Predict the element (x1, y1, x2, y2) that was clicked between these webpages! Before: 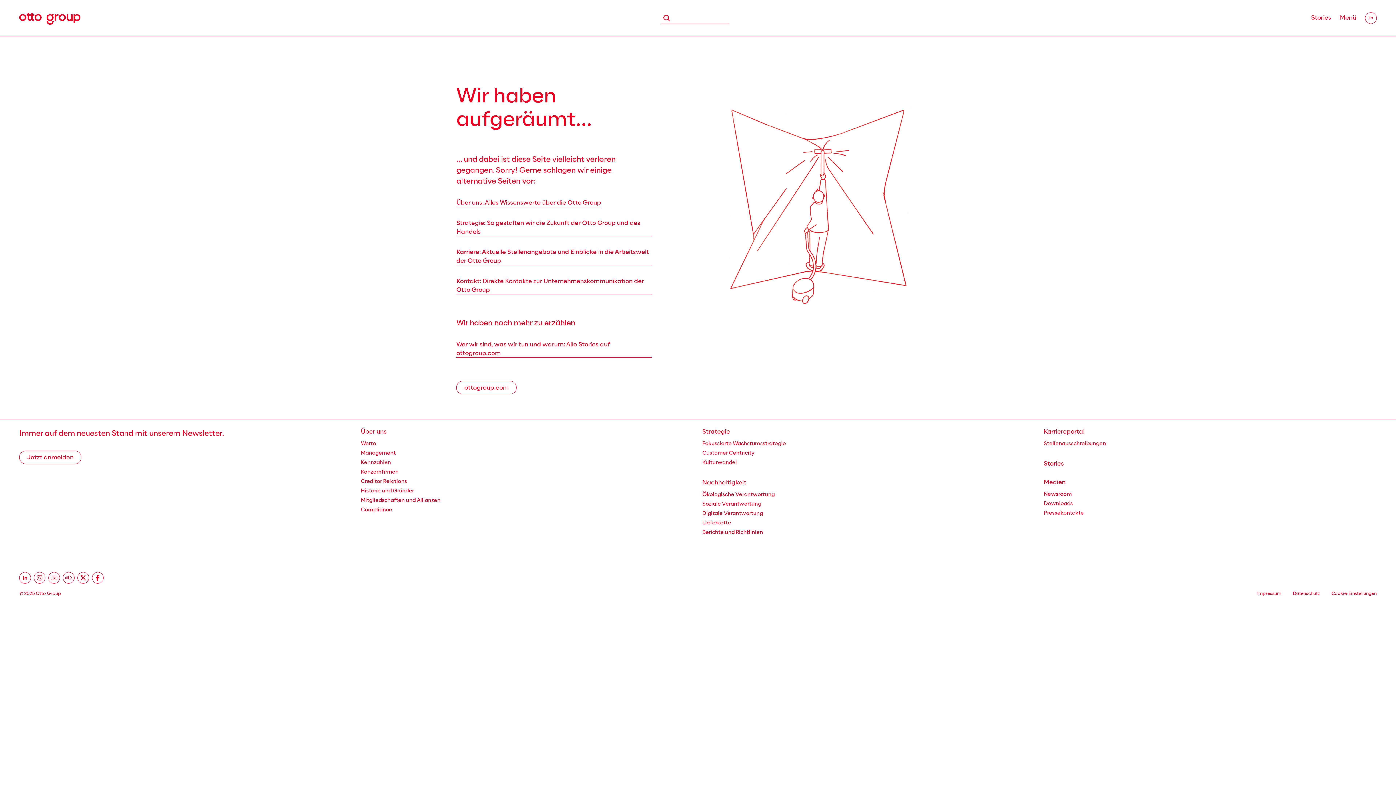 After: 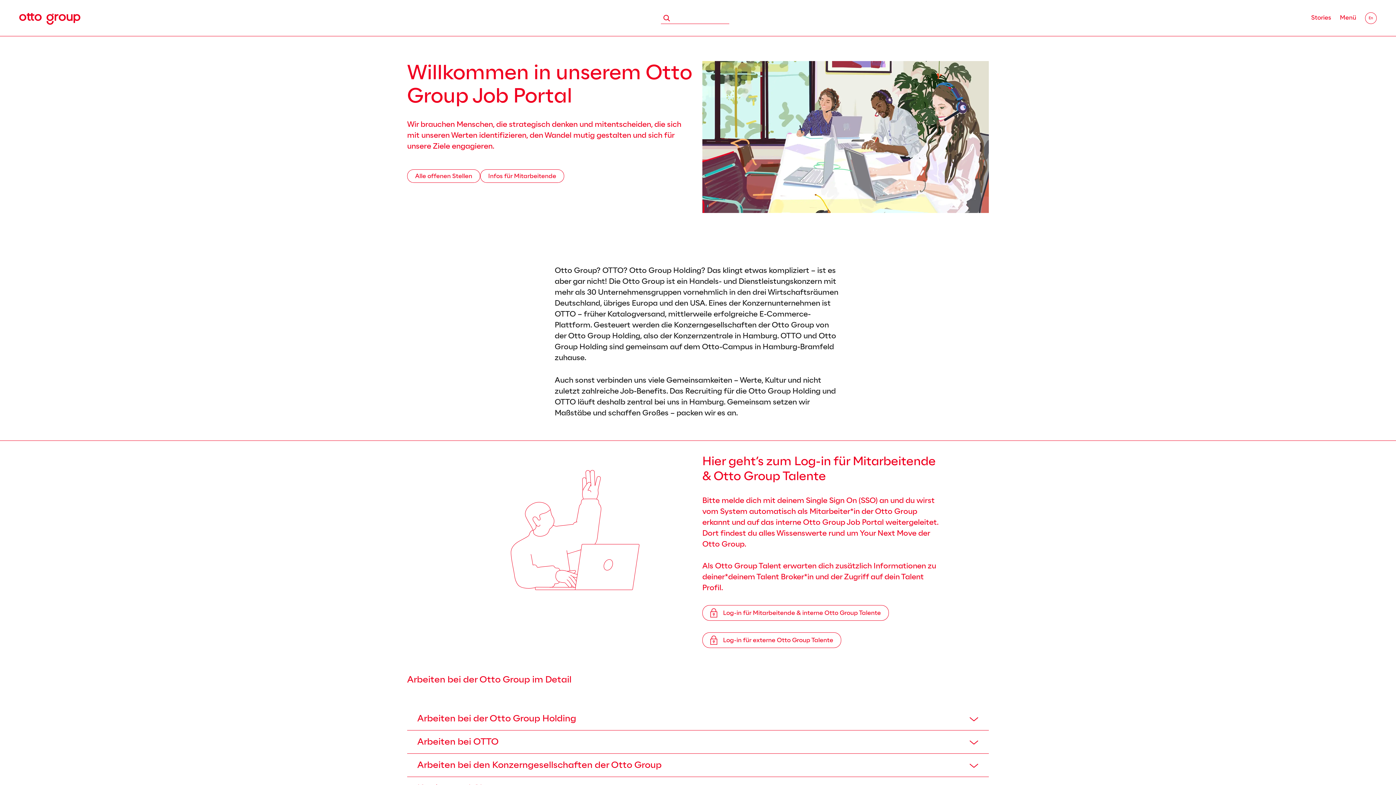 Action: label: Karriereportal bbox: (1044, 428, 1084, 435)